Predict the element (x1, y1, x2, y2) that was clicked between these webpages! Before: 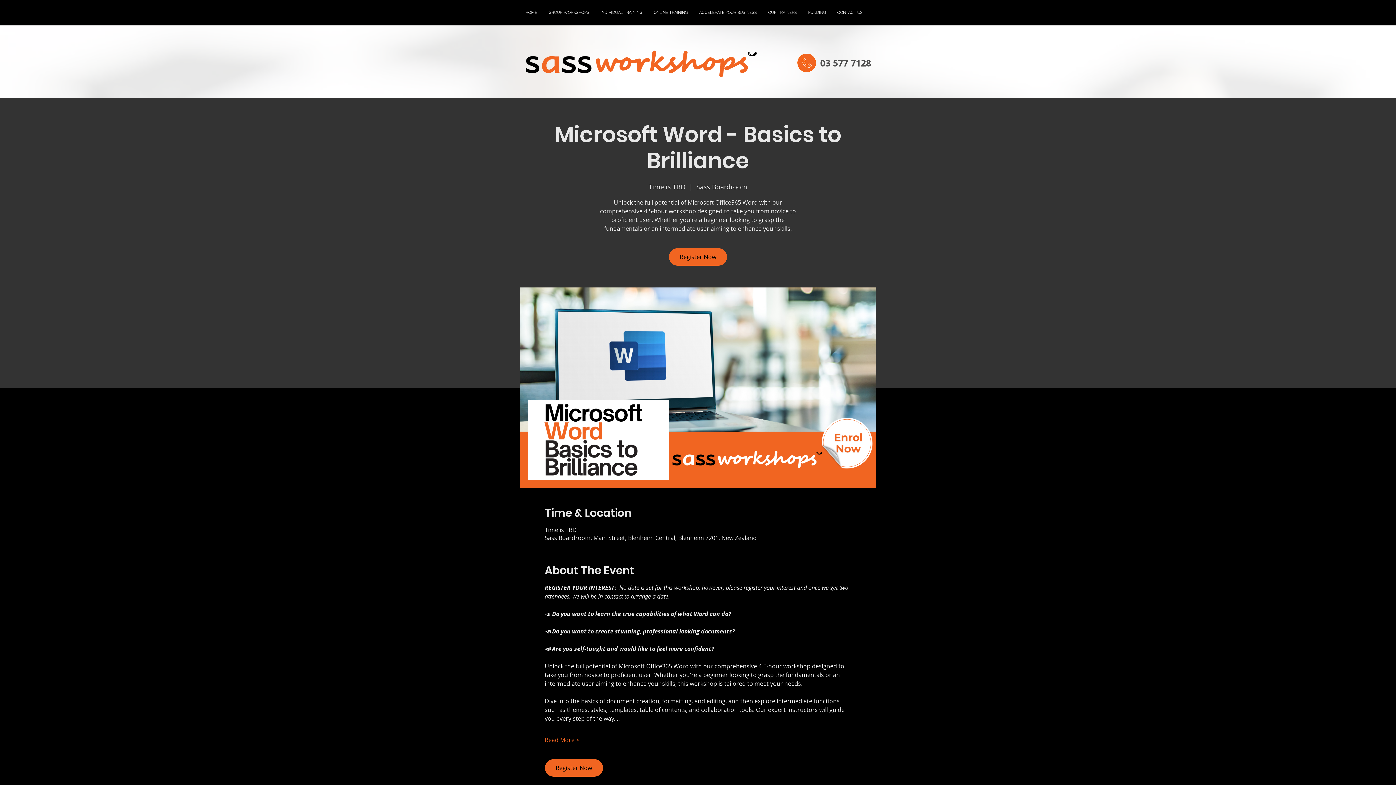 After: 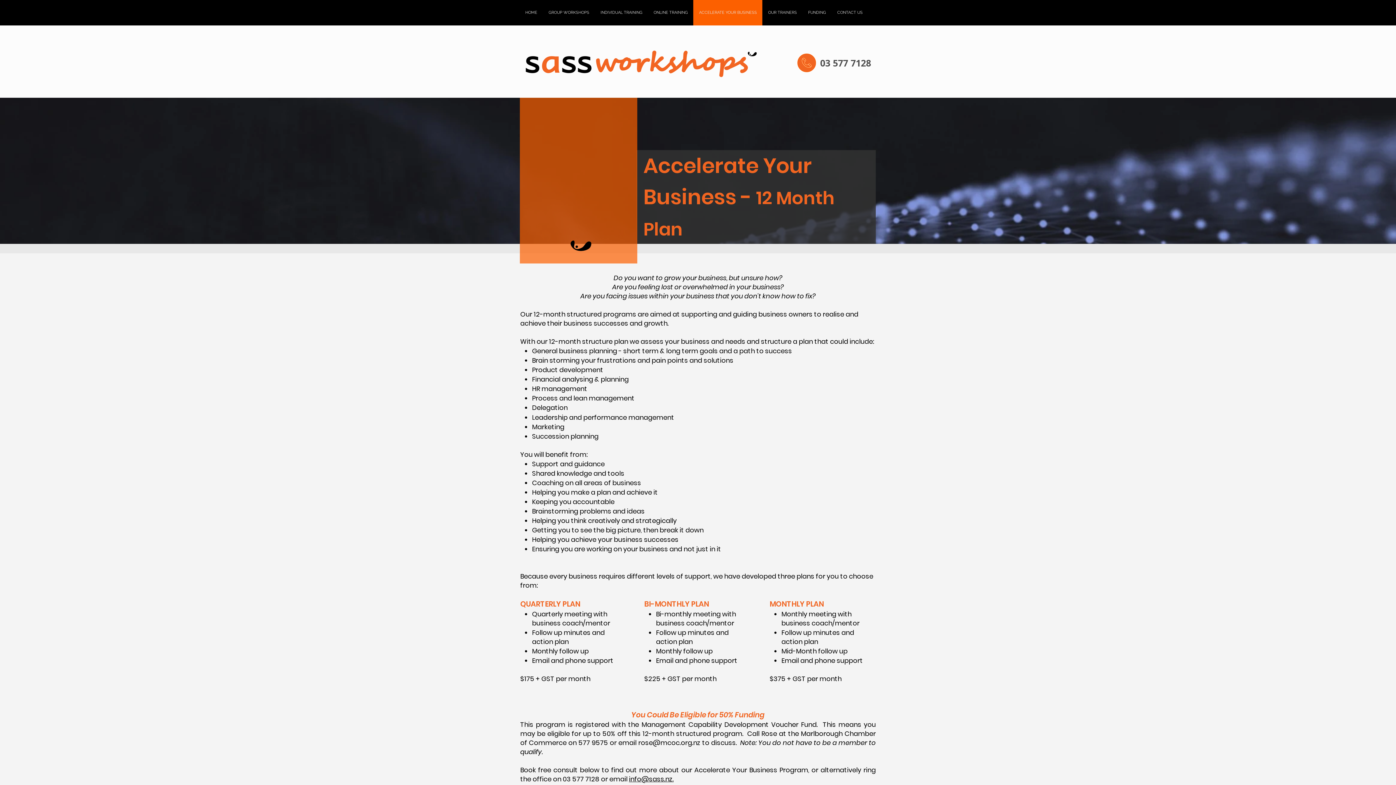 Action: label: ACCELERATE YOUR BUSINESS bbox: (693, 0, 762, 25)